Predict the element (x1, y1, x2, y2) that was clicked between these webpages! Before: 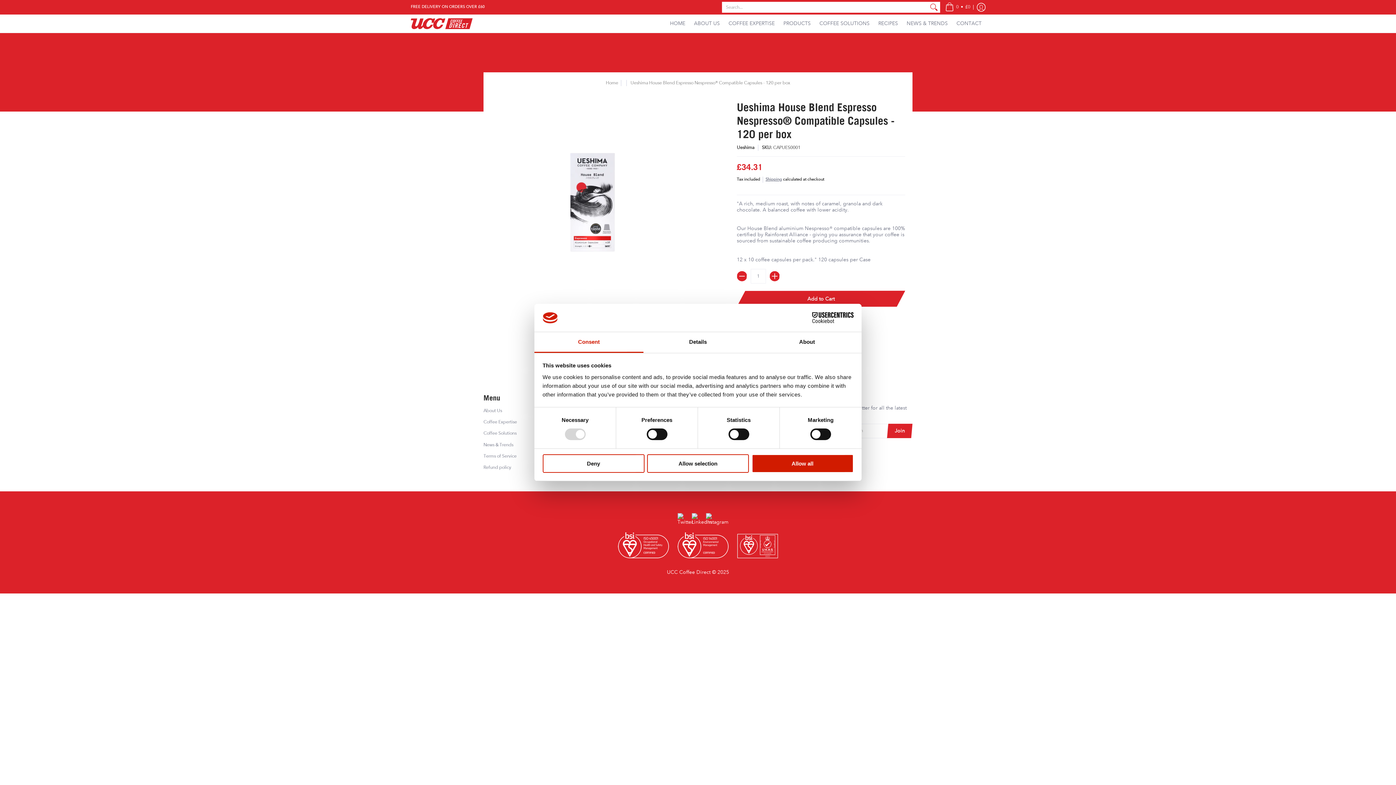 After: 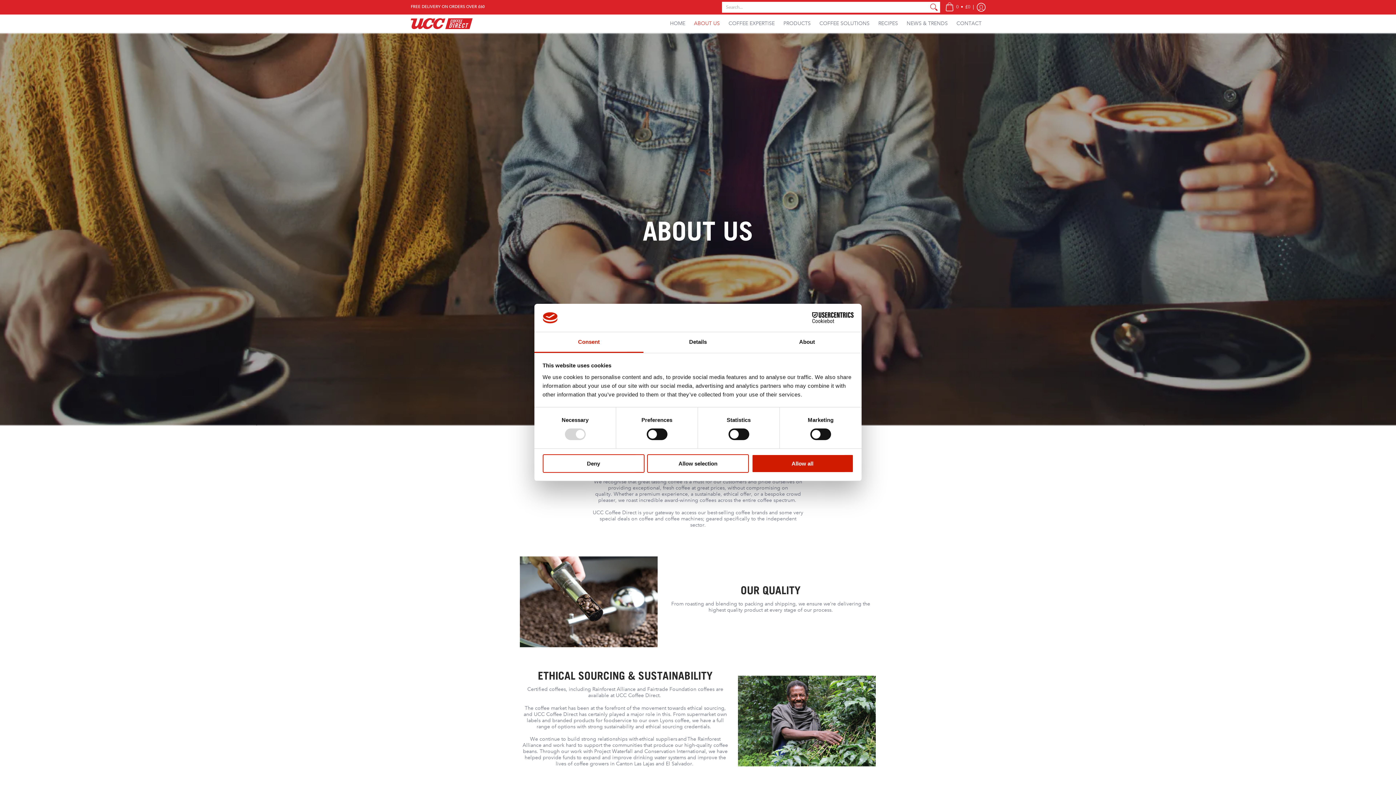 Action: bbox: (483, 408, 502, 413) label: About Us